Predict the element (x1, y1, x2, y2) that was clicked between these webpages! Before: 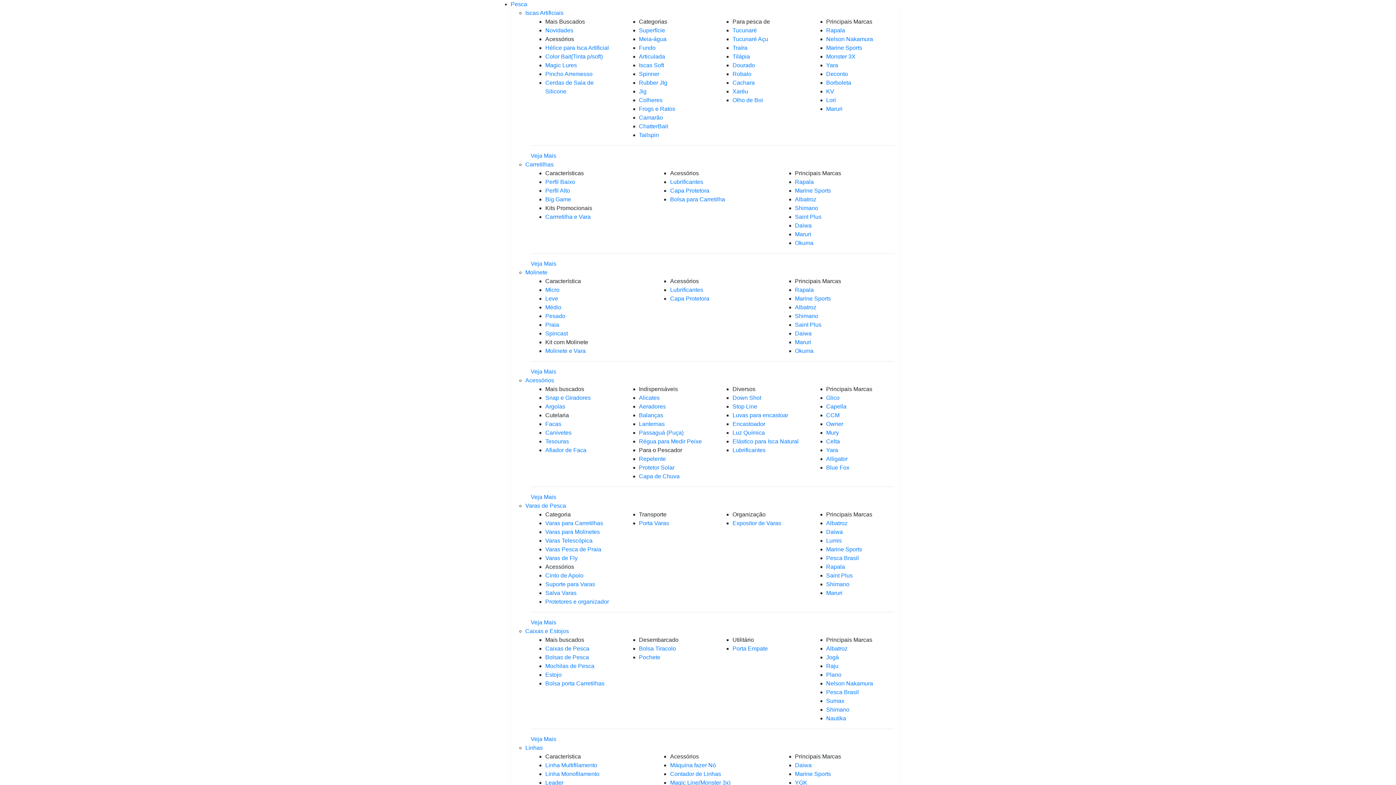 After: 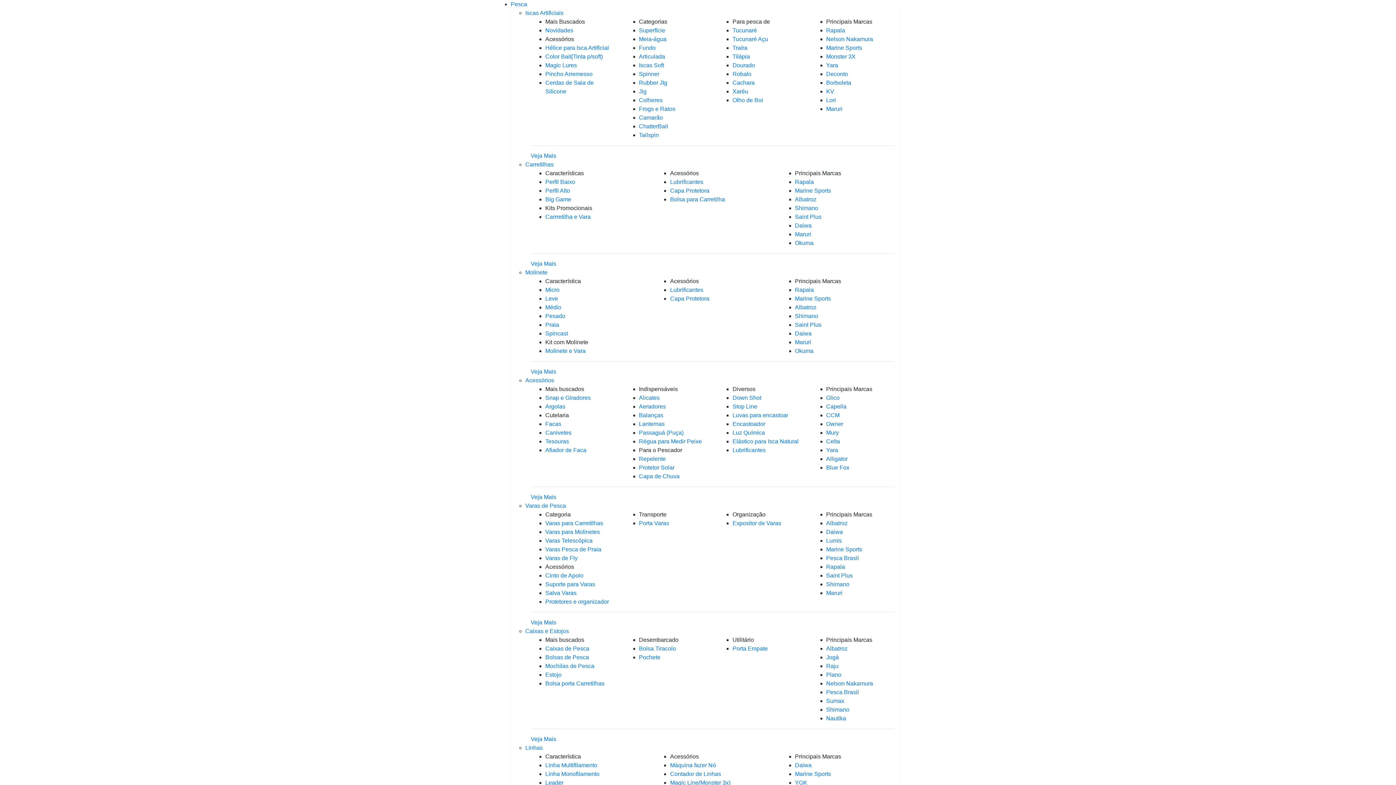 Action: bbox: (795, 313, 818, 319) label: Shimano